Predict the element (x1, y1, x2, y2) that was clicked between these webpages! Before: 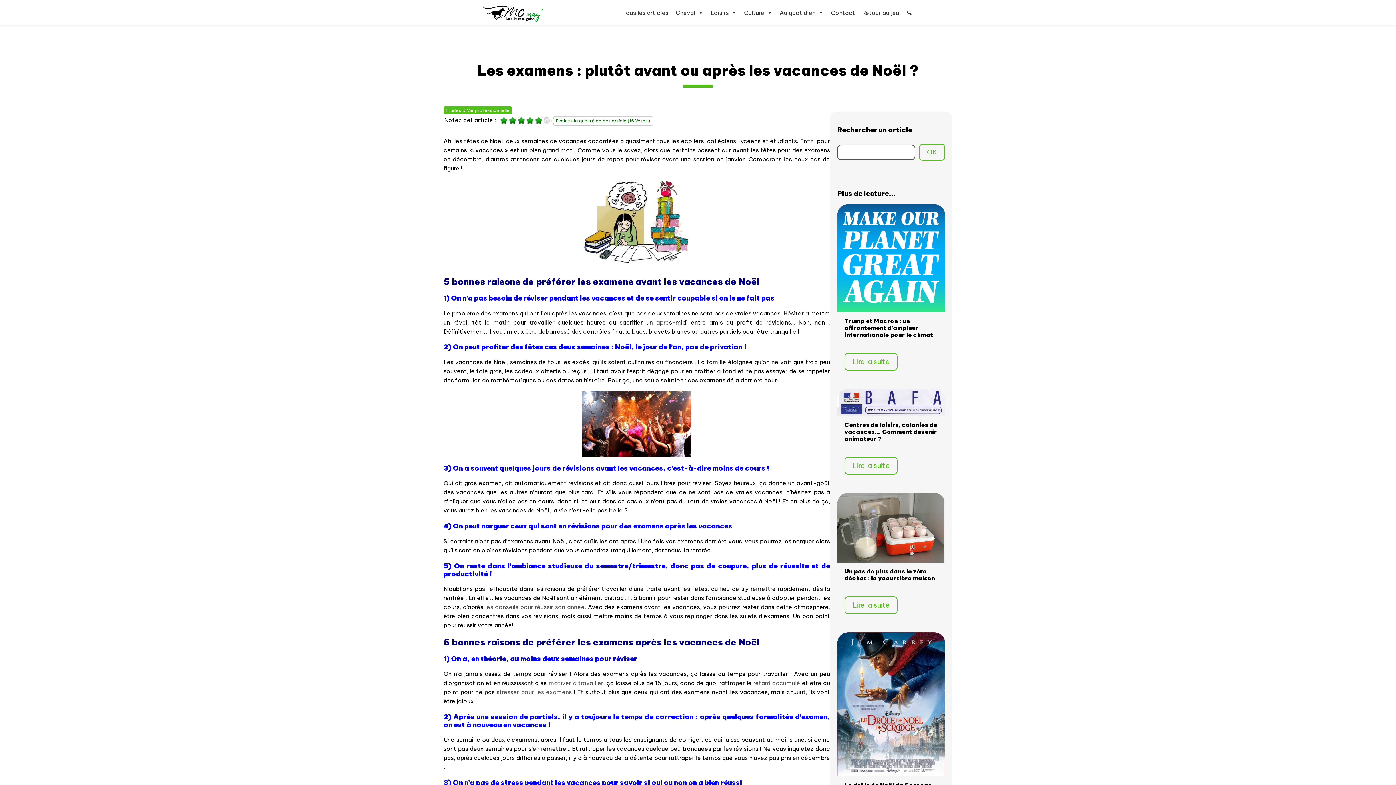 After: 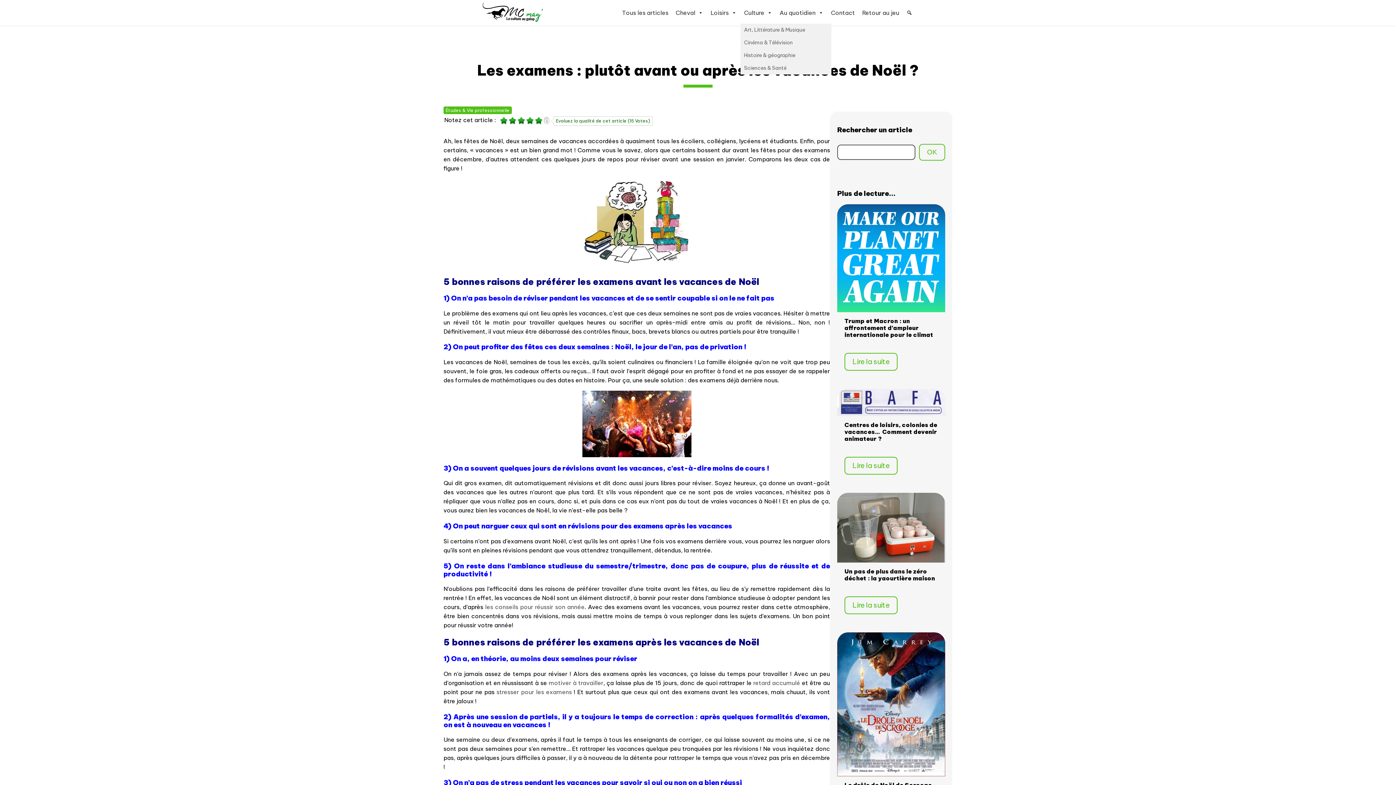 Action: label: Culture bbox: (740, 1, 776, 23)